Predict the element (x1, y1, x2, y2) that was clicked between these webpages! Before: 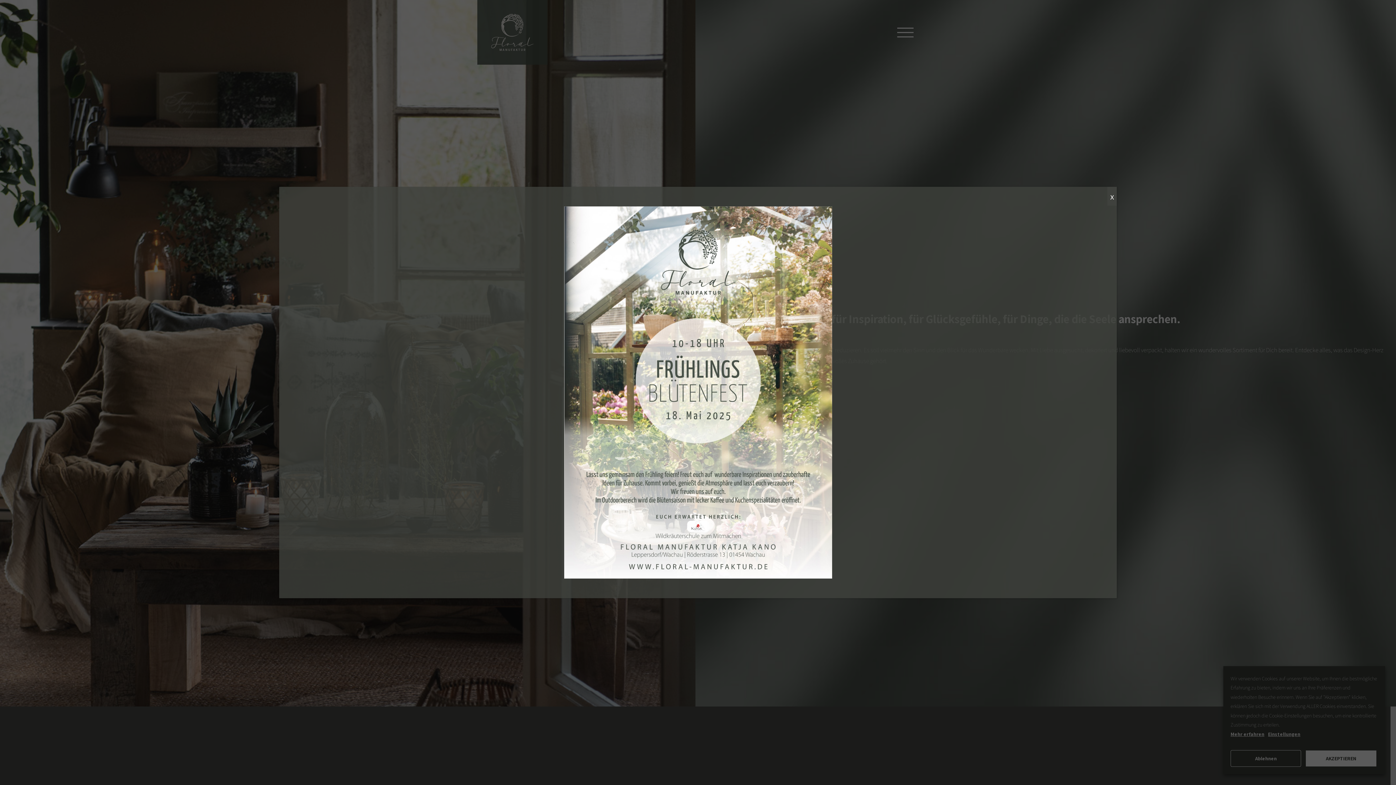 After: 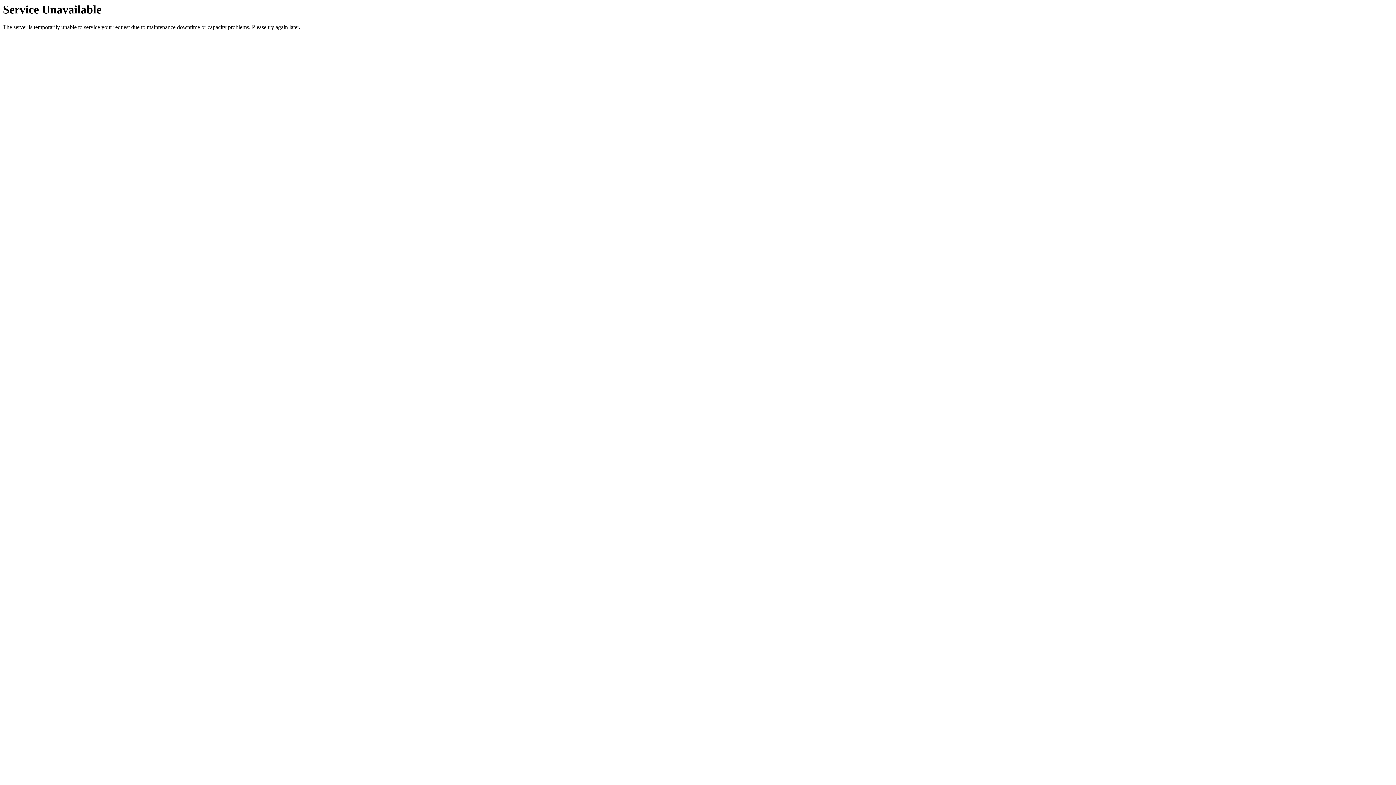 Action: bbox: (298, 206, 1097, 579)